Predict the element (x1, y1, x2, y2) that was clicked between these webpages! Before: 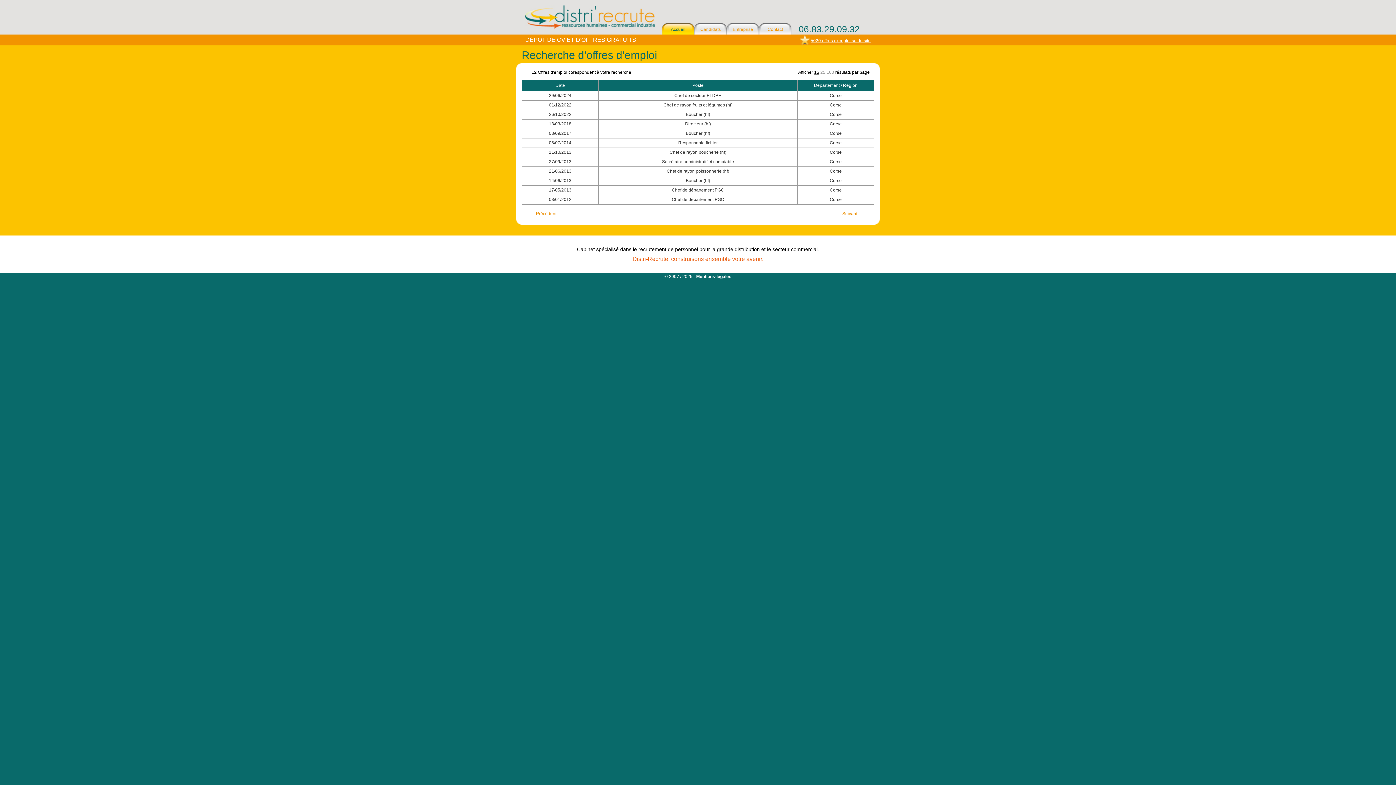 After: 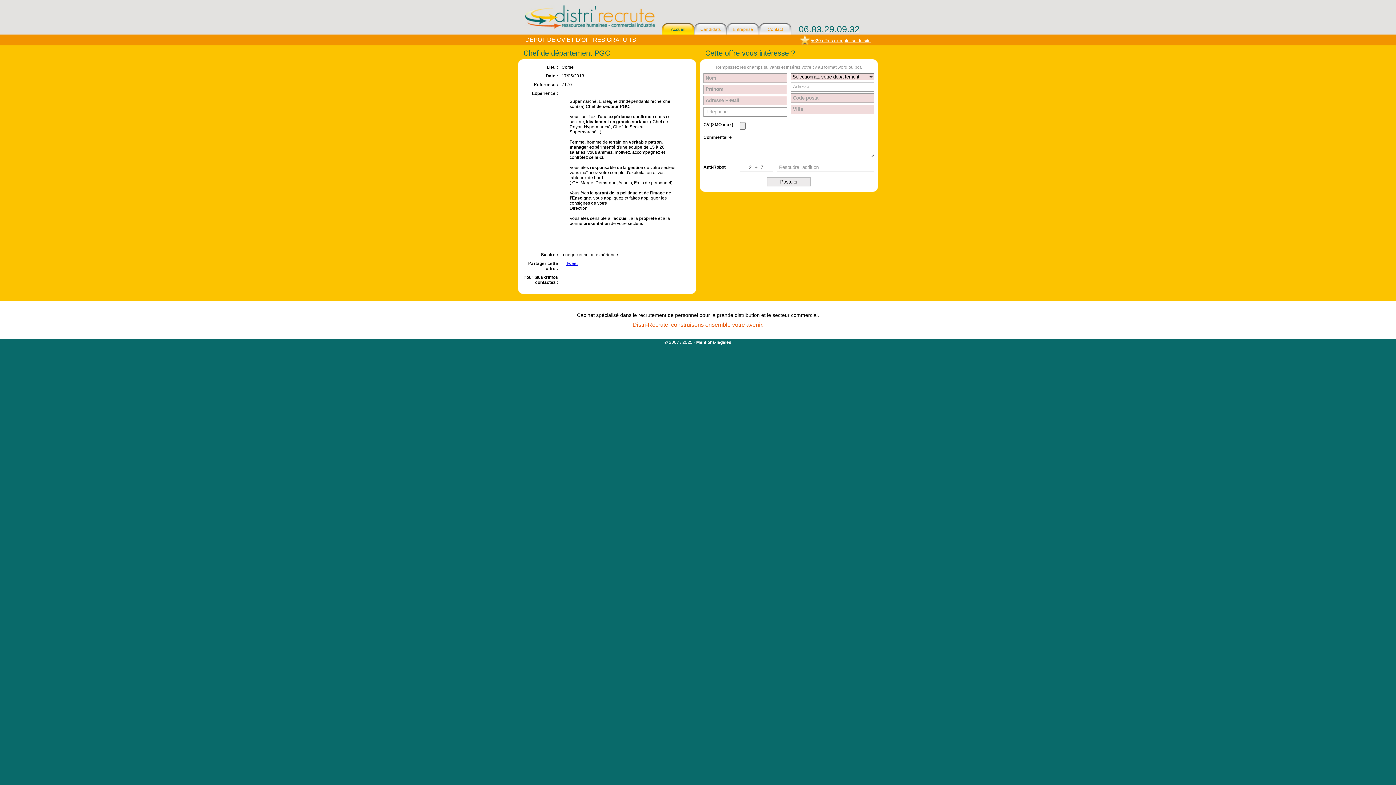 Action: bbox: (522, 185, 874, 194) label: 17/05/2013
Chef de département PGC
Corse